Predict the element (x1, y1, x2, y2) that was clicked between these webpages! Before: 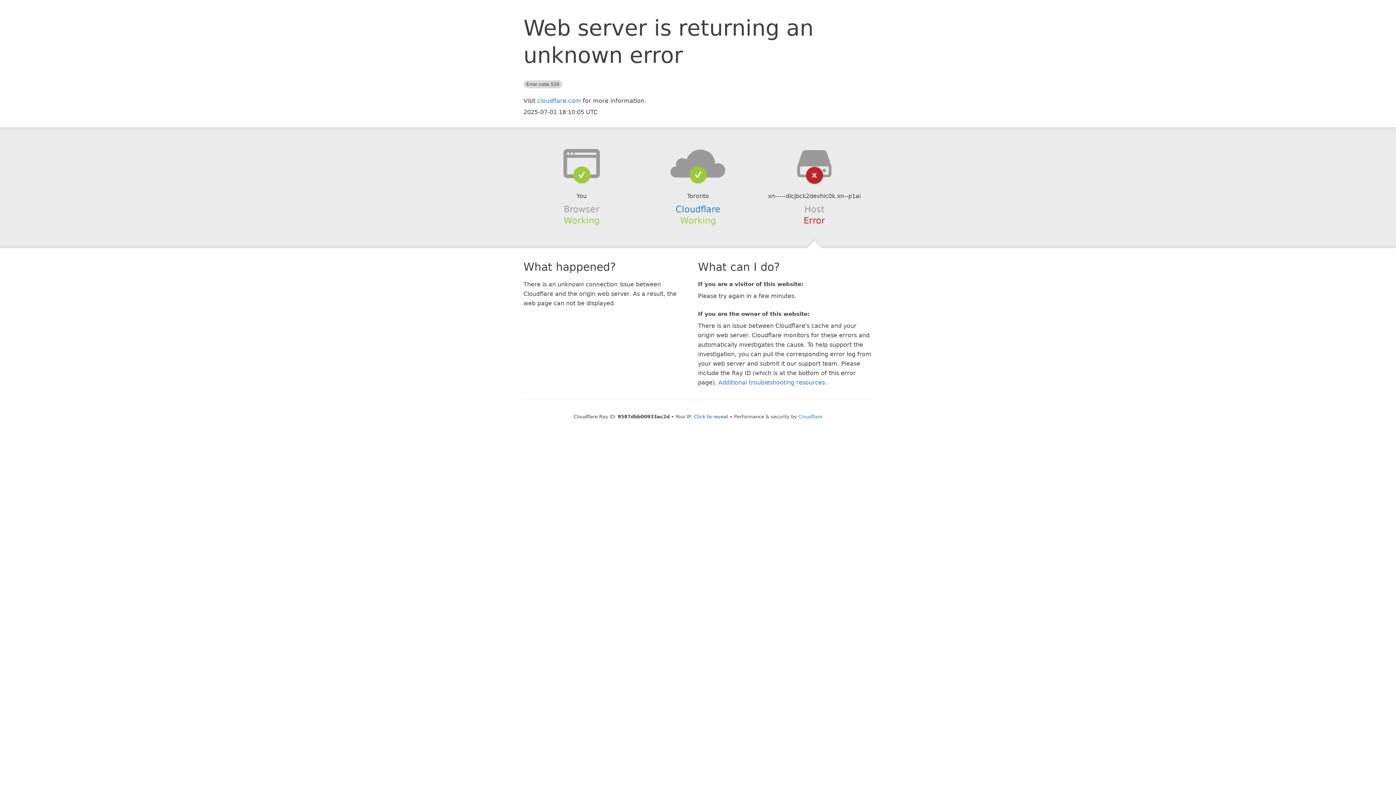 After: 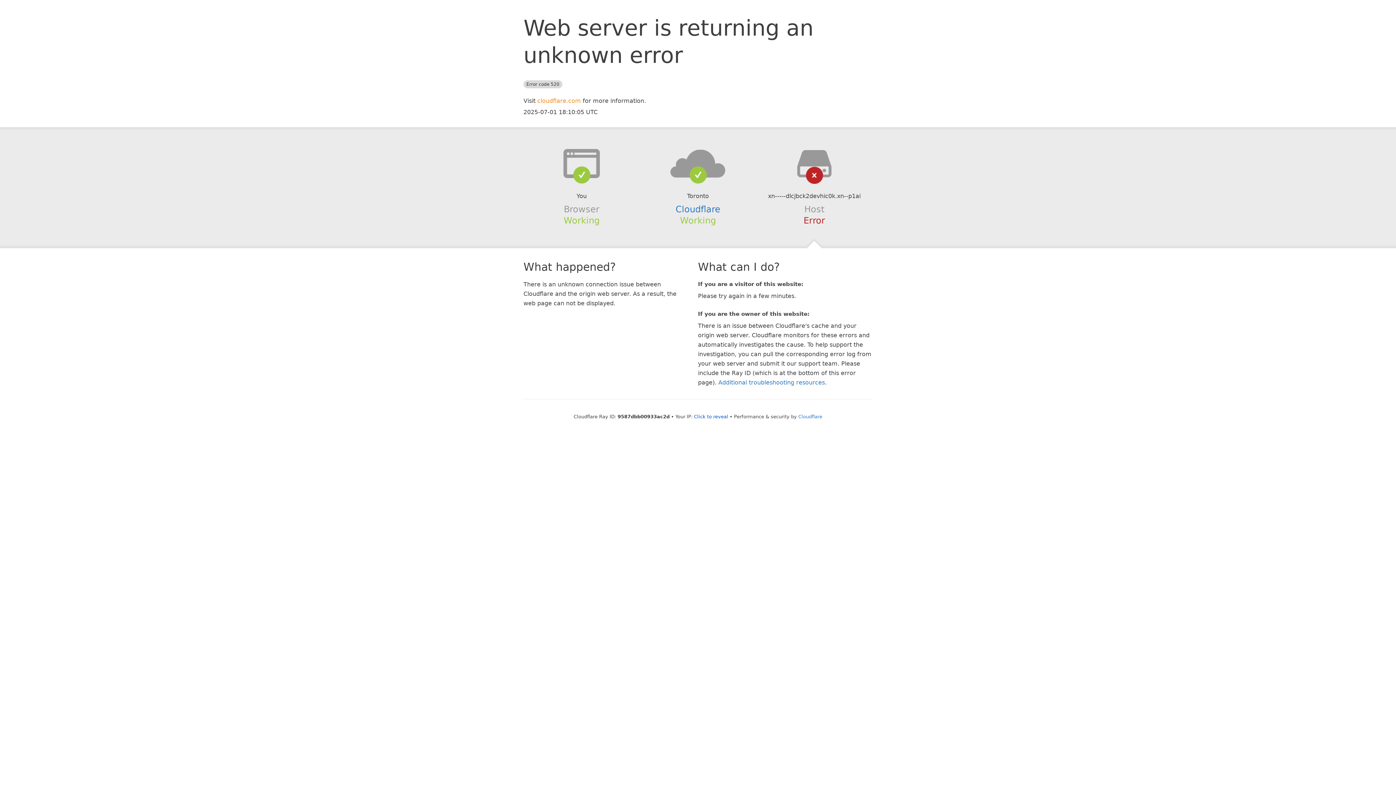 Action: bbox: (537, 97, 581, 104) label: cloudflare.com